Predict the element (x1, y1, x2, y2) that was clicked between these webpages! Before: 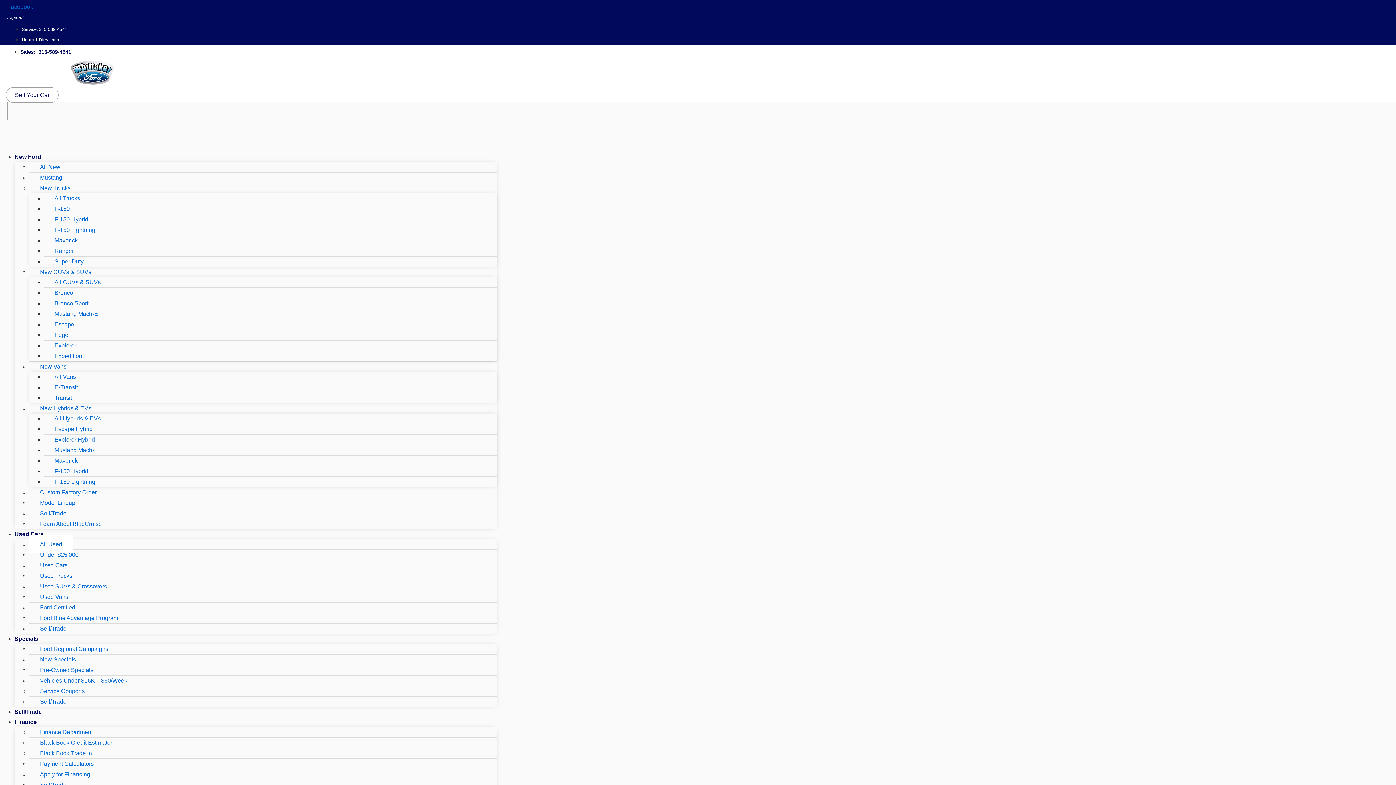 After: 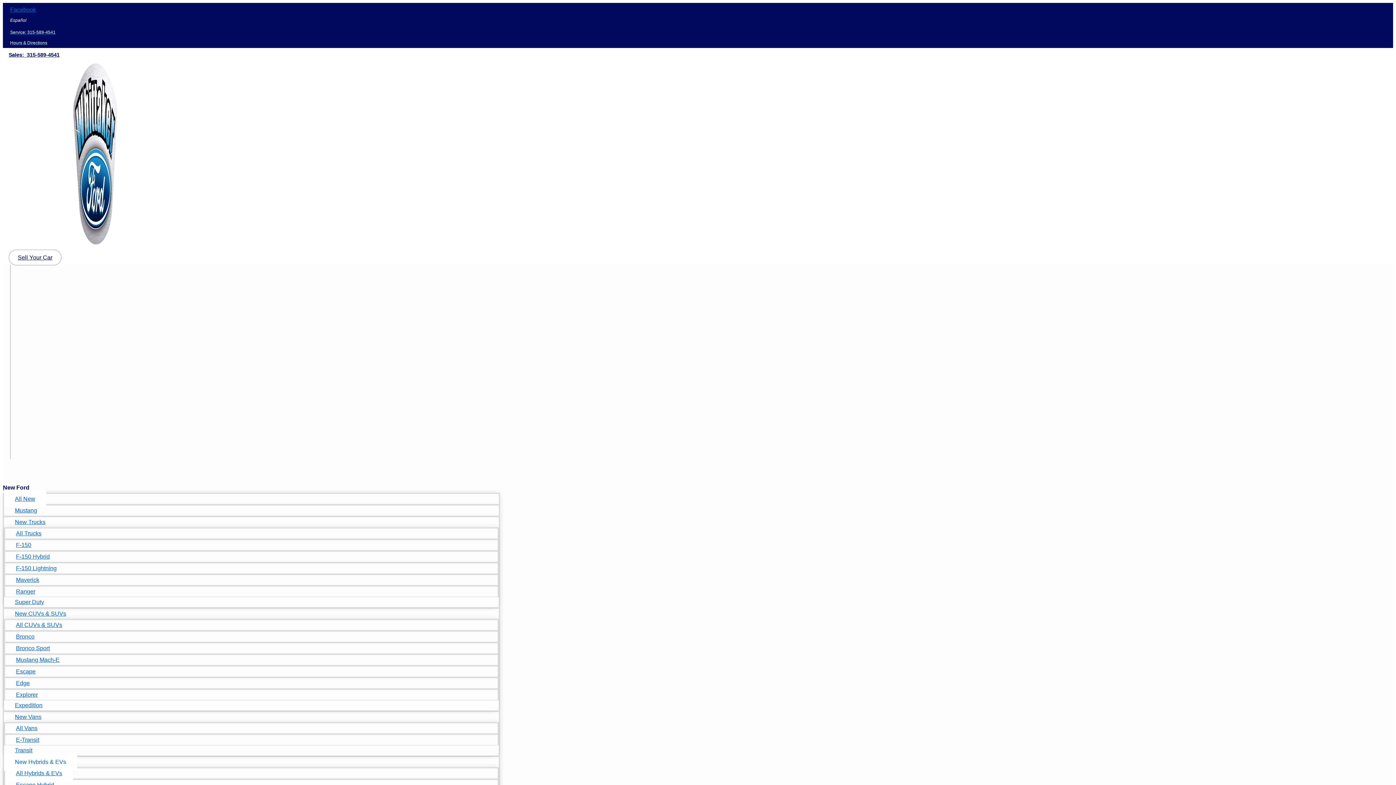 Action: bbox: (43, 409, 111, 427) label: All Hybrids & EVs